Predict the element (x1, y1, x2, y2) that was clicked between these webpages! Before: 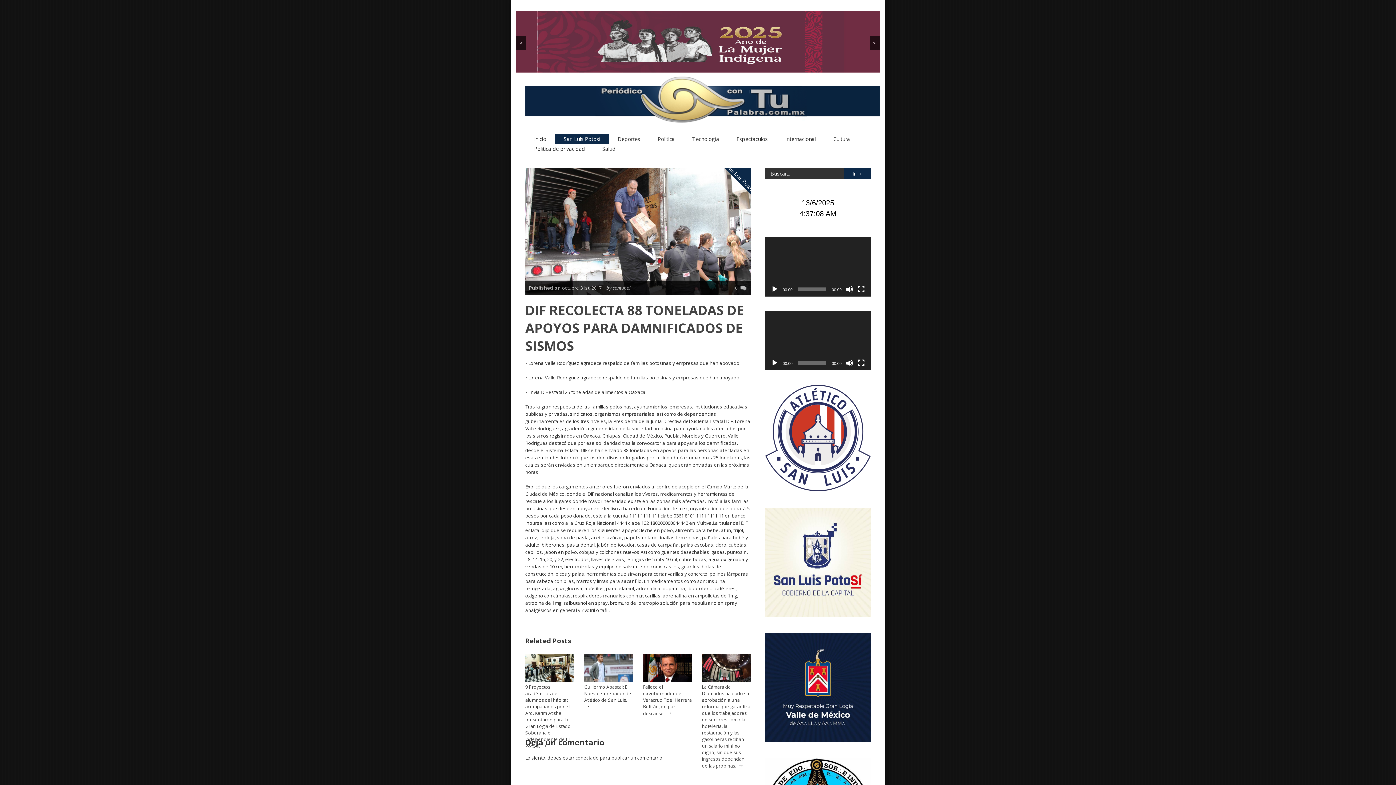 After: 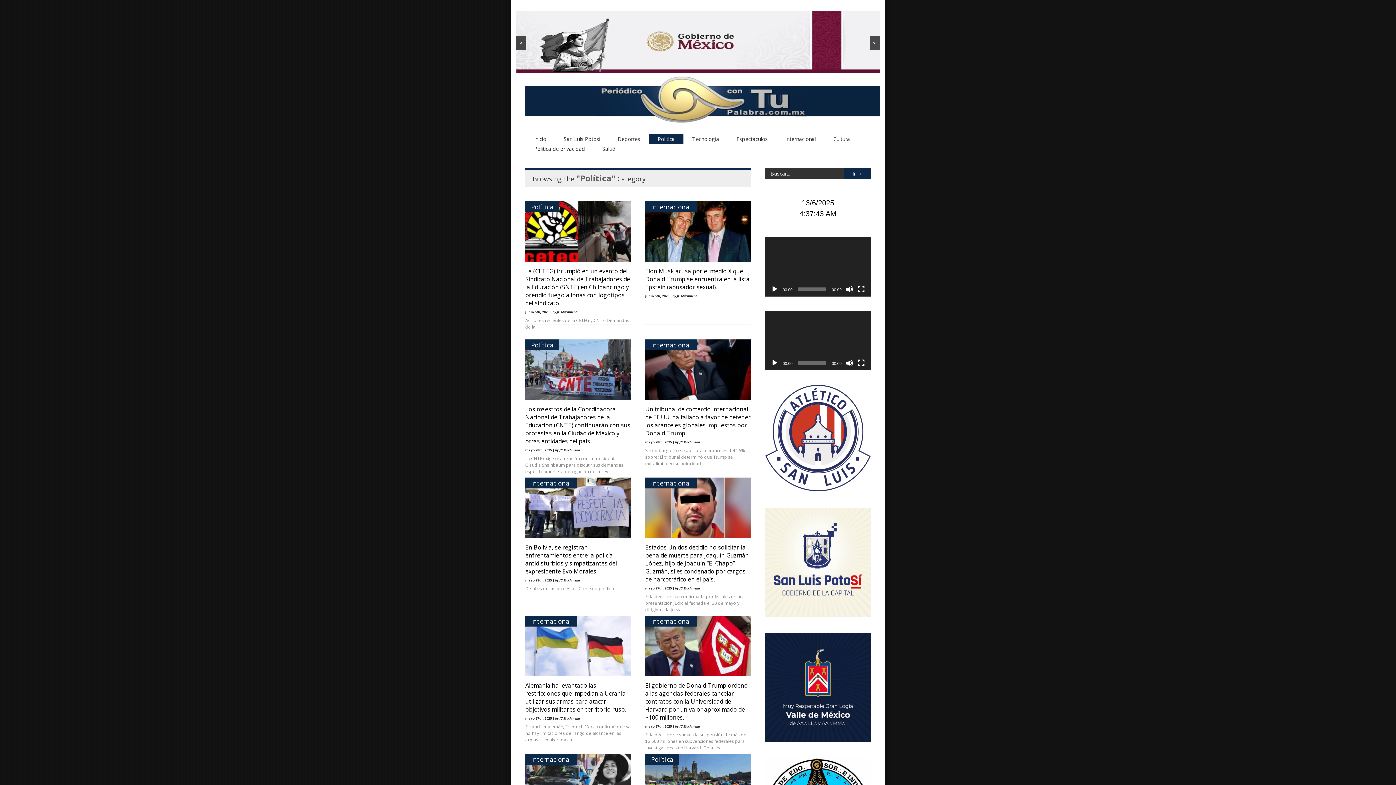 Action: bbox: (649, 134, 683, 144) label: Política